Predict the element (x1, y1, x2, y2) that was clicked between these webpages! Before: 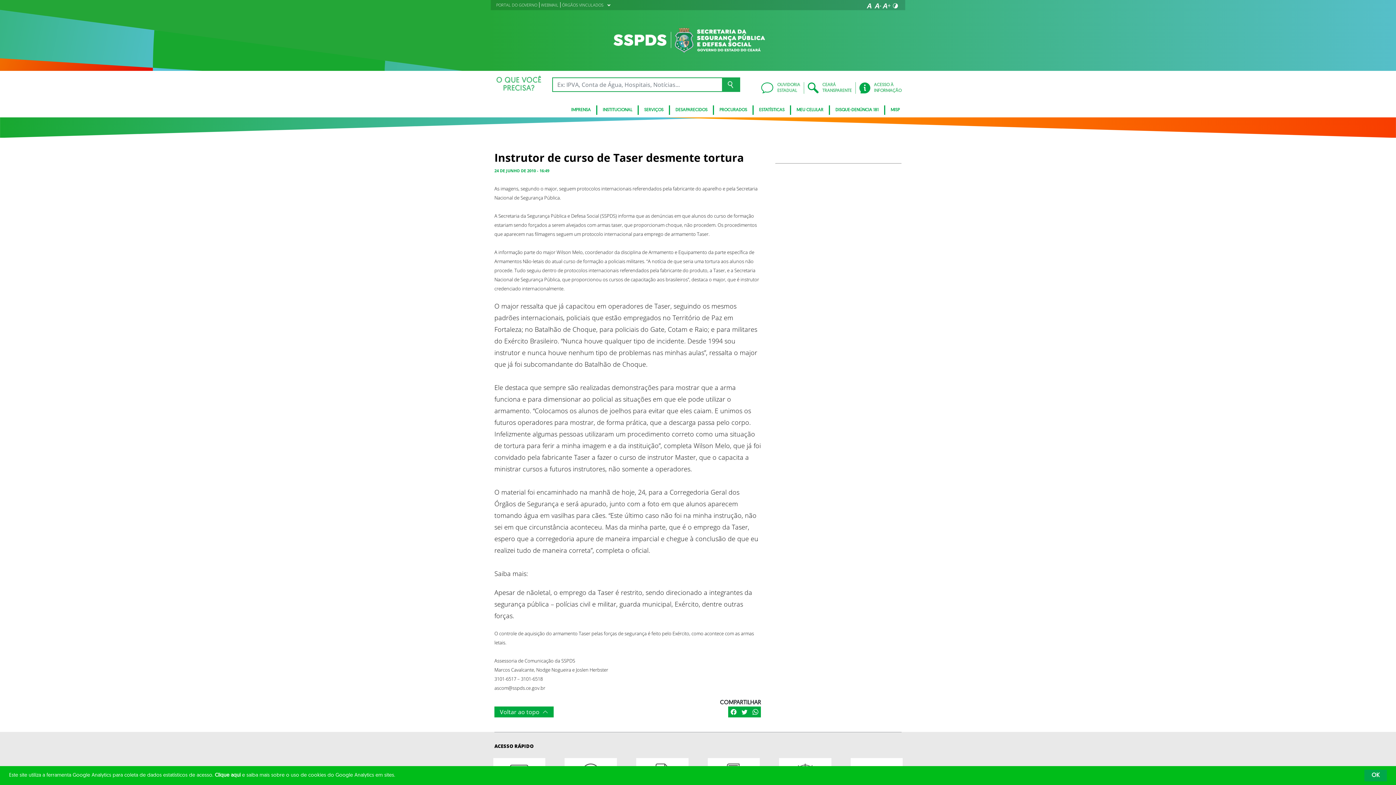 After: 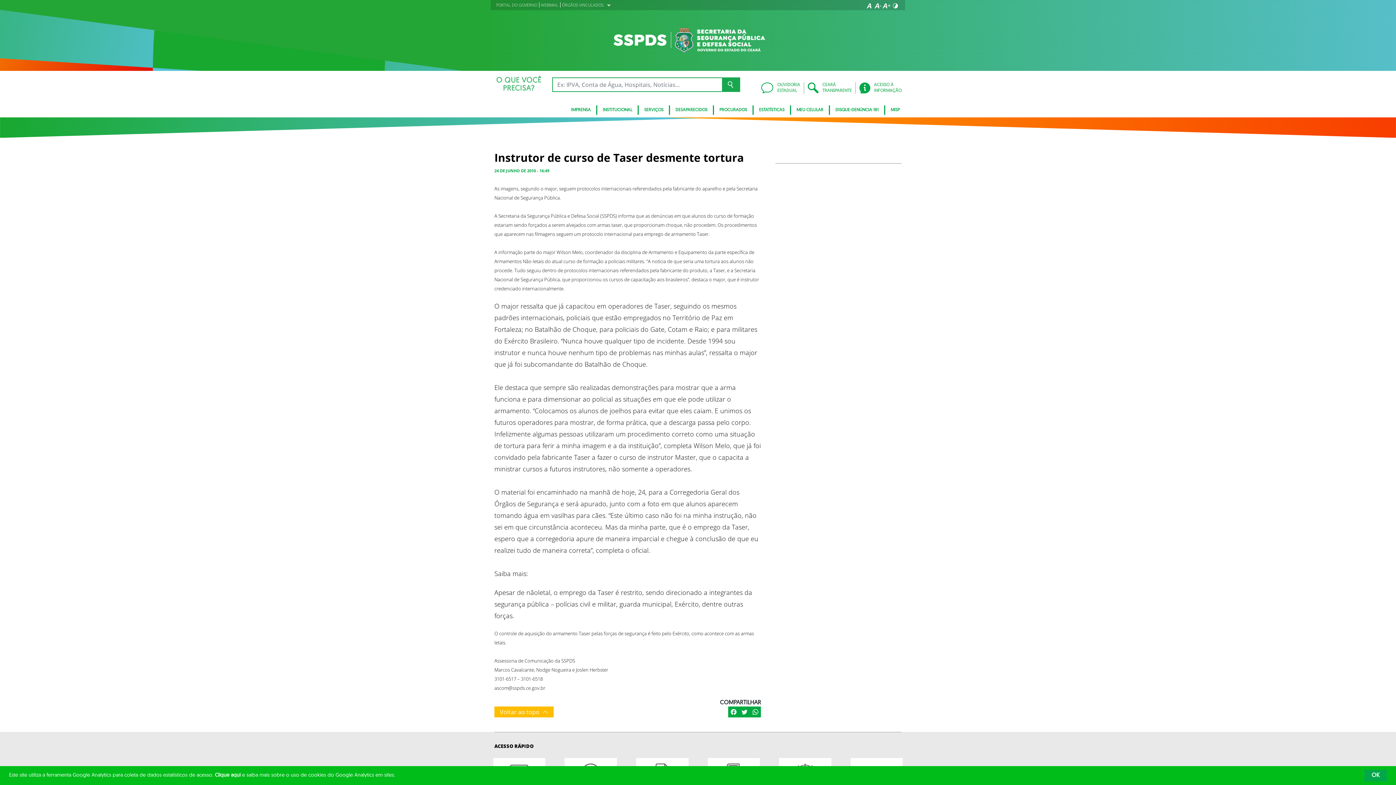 Action: bbox: (494, 706, 553, 717) label: Voltar ao topo